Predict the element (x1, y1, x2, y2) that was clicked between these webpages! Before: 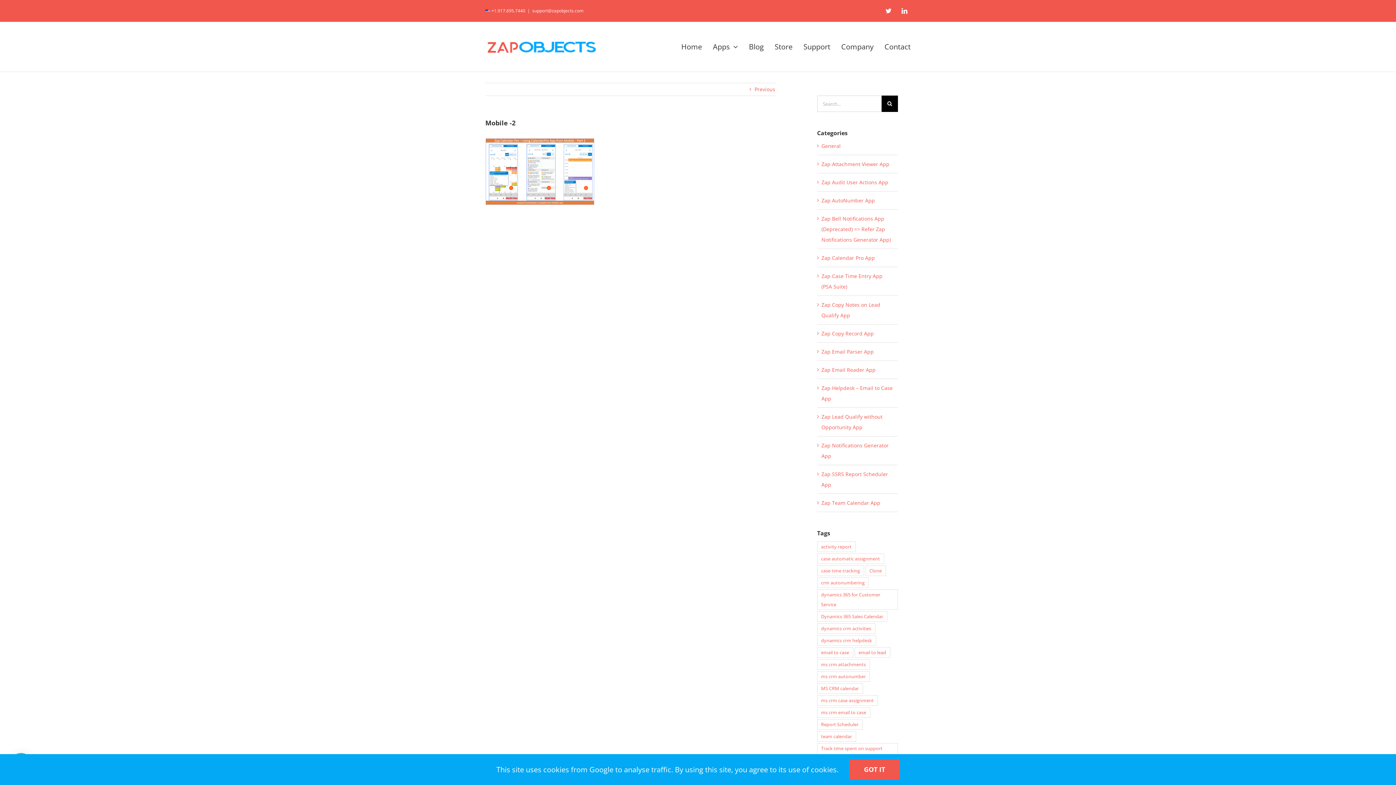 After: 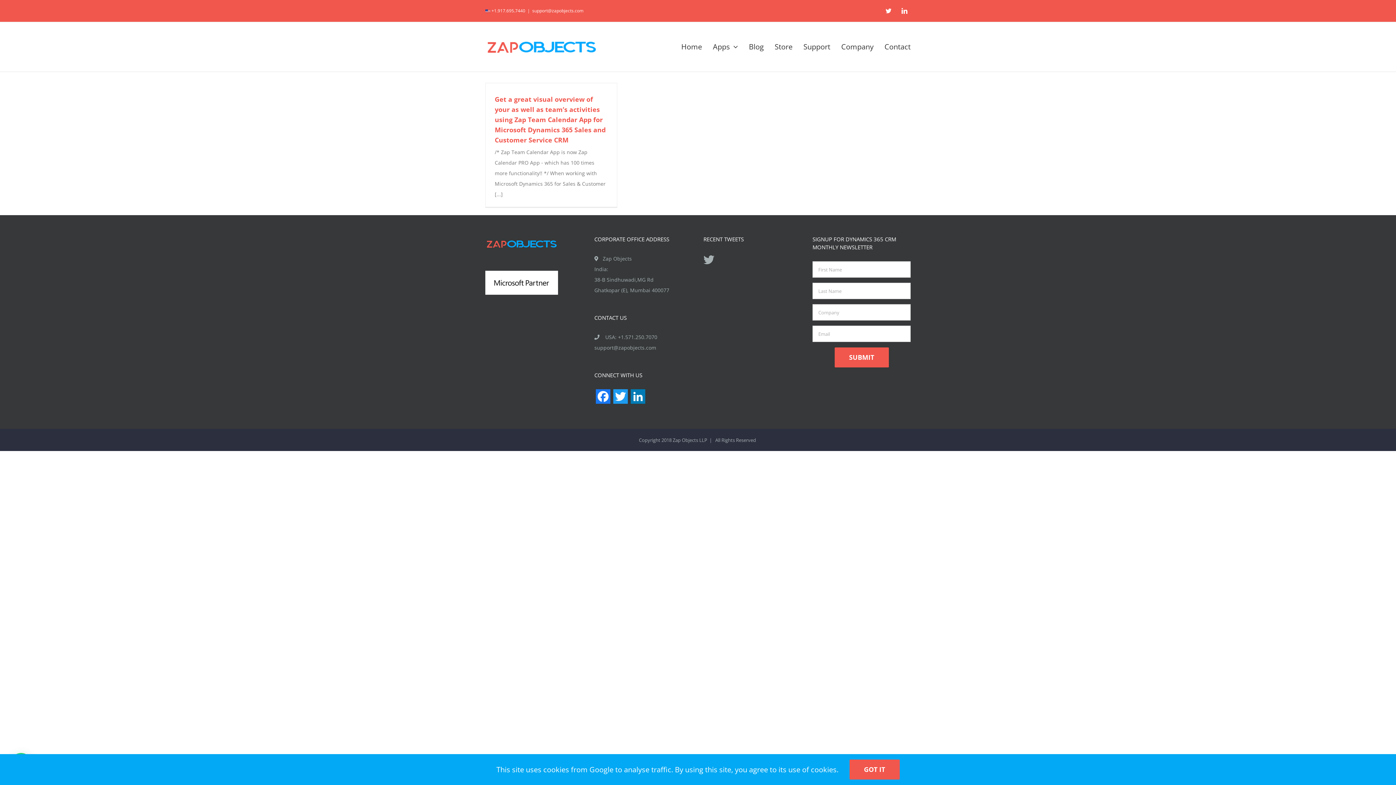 Action: label: Zap Team Calendar App bbox: (821, 497, 894, 508)